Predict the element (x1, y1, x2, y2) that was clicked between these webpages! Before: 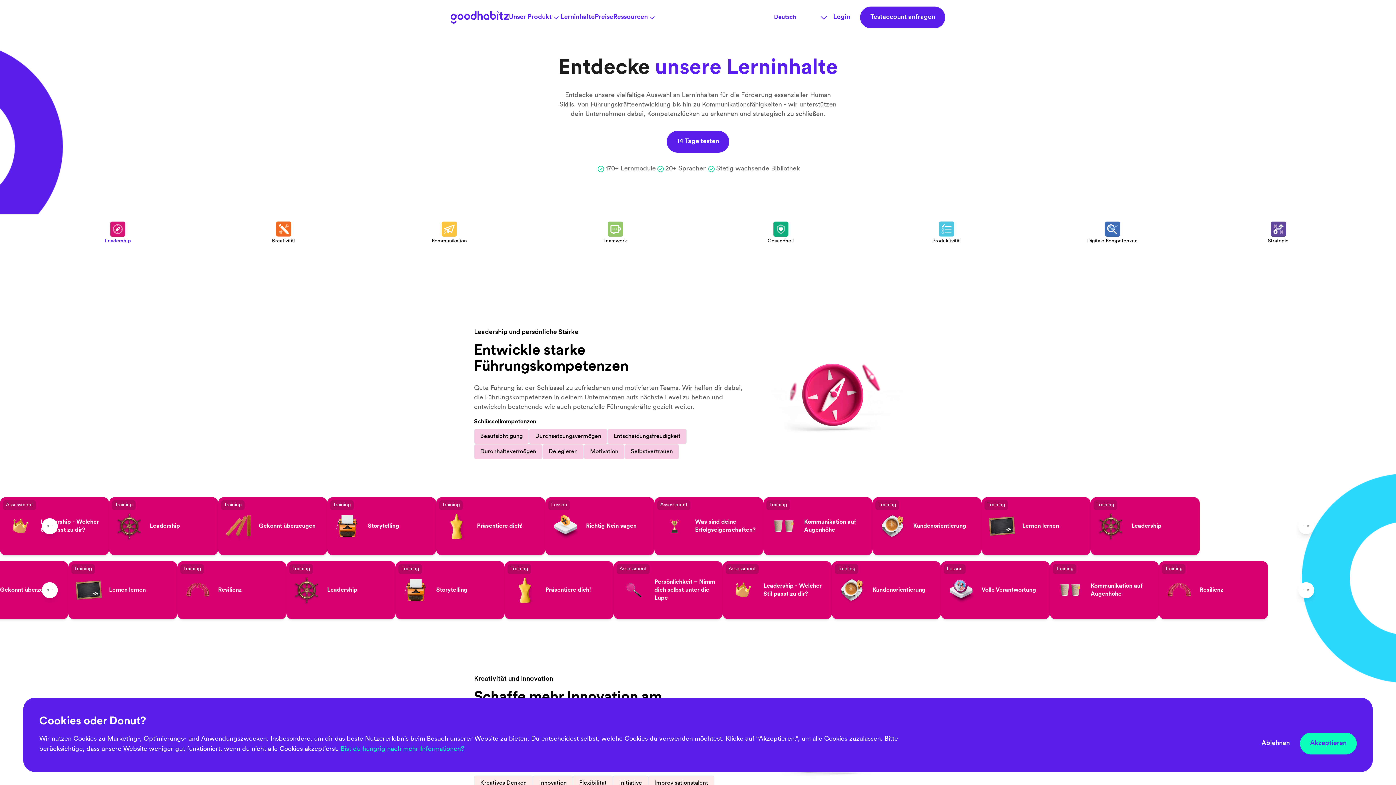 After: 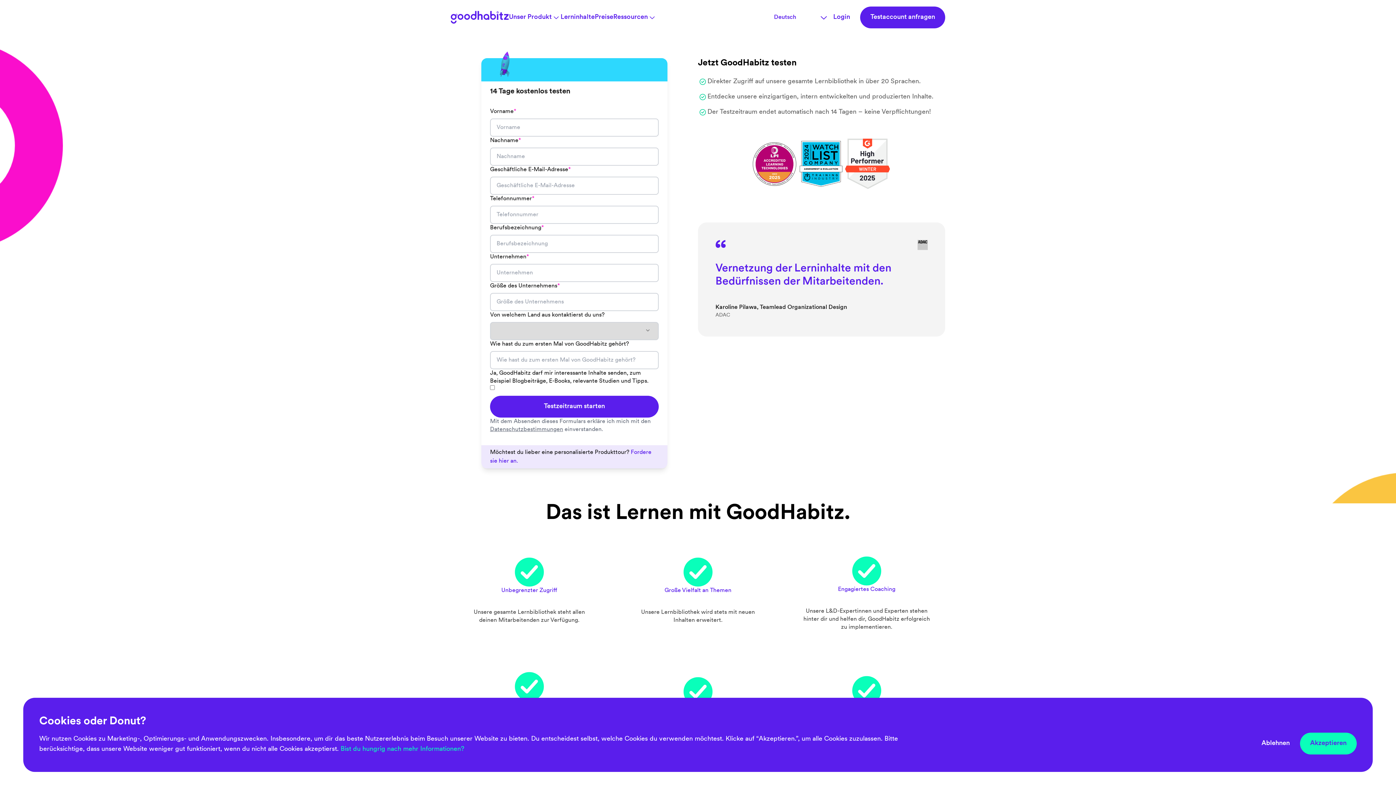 Action: bbox: (666, 138, 729, 144) label: 14 Tage testen